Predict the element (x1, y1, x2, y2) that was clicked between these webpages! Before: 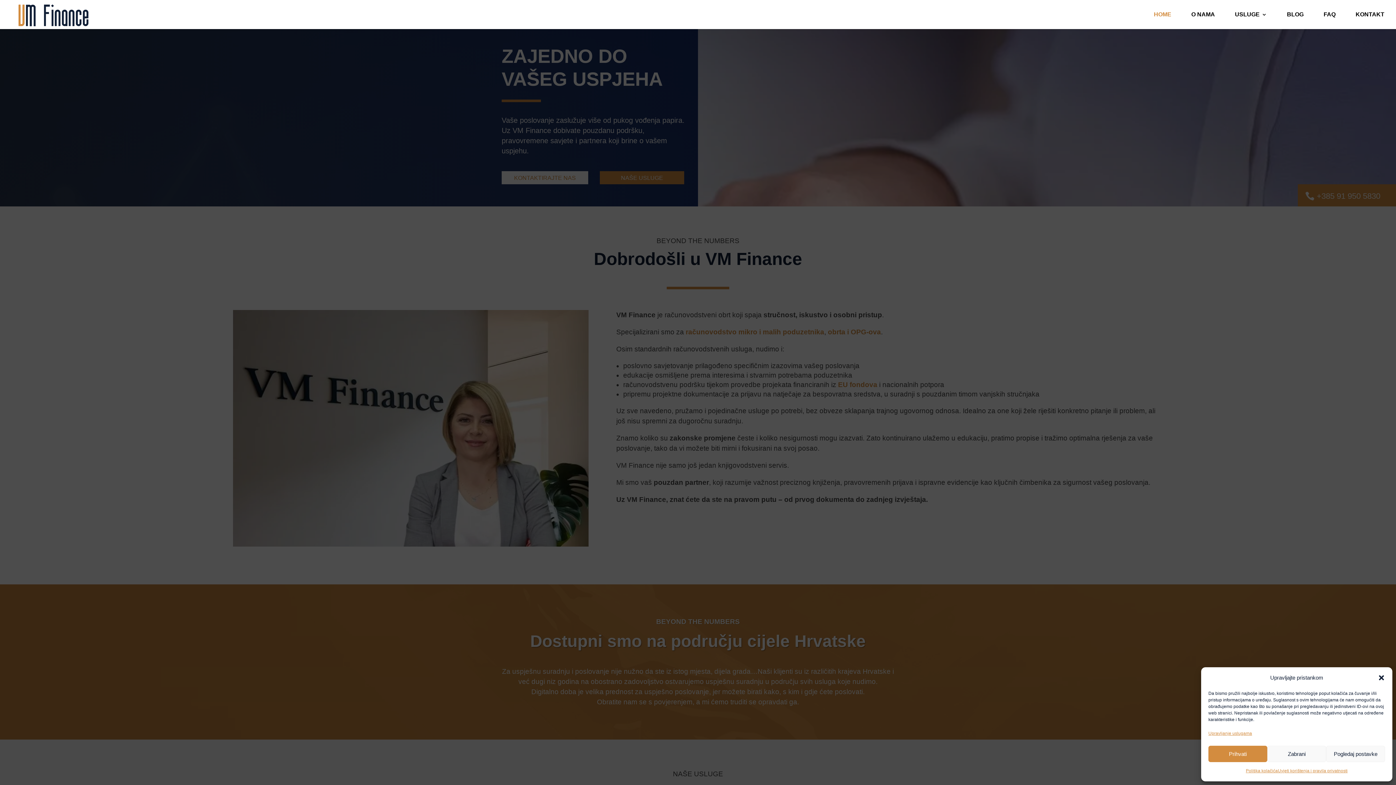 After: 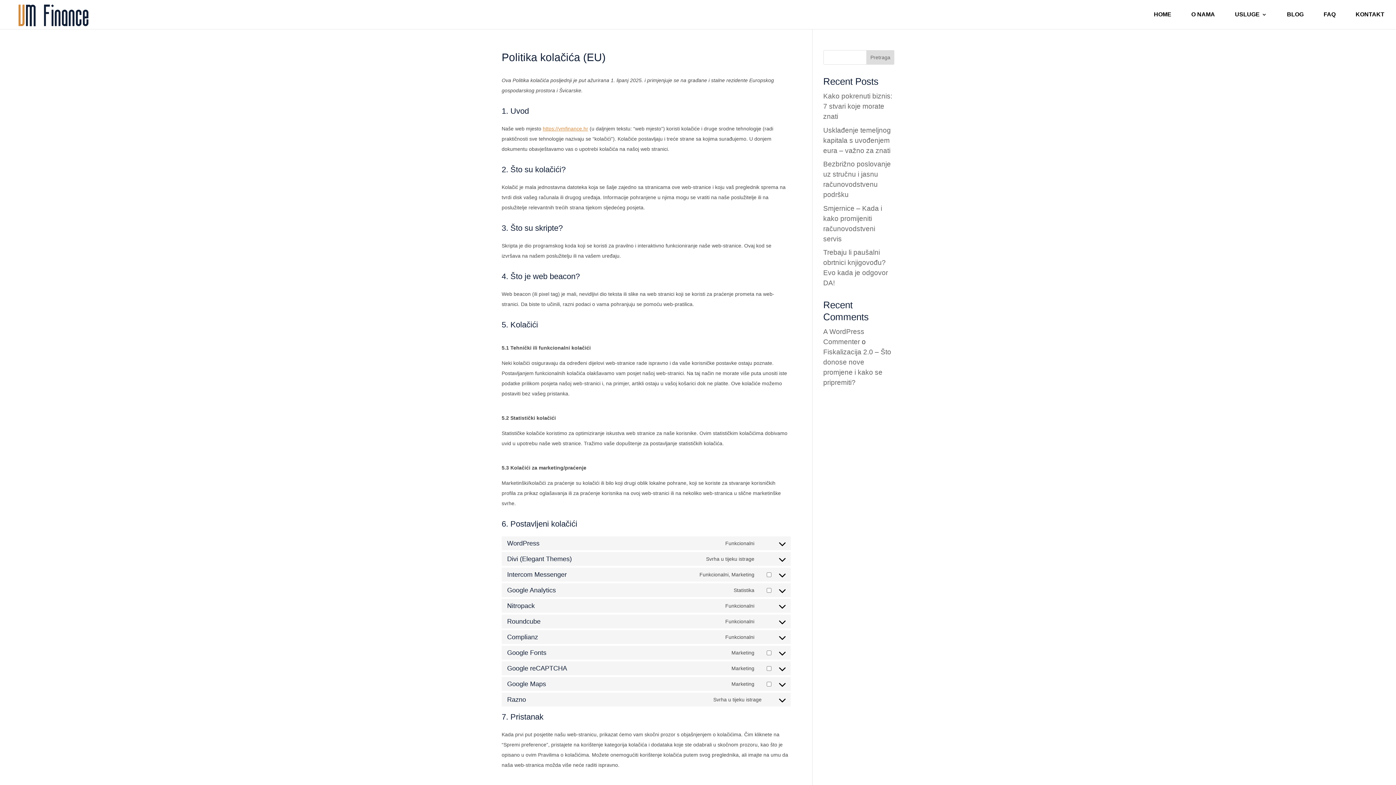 Action: label: Politika kolačića bbox: (1246, 766, 1278, 776)